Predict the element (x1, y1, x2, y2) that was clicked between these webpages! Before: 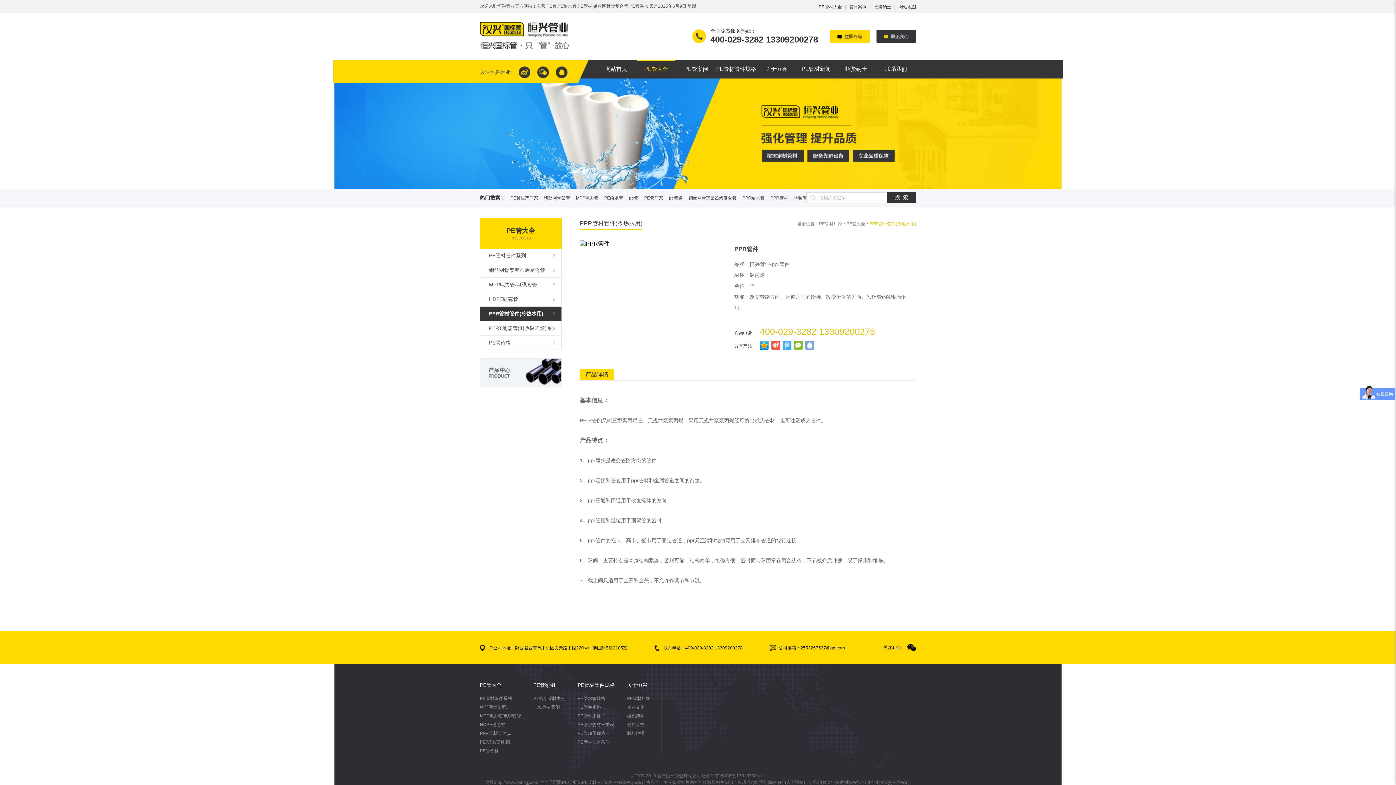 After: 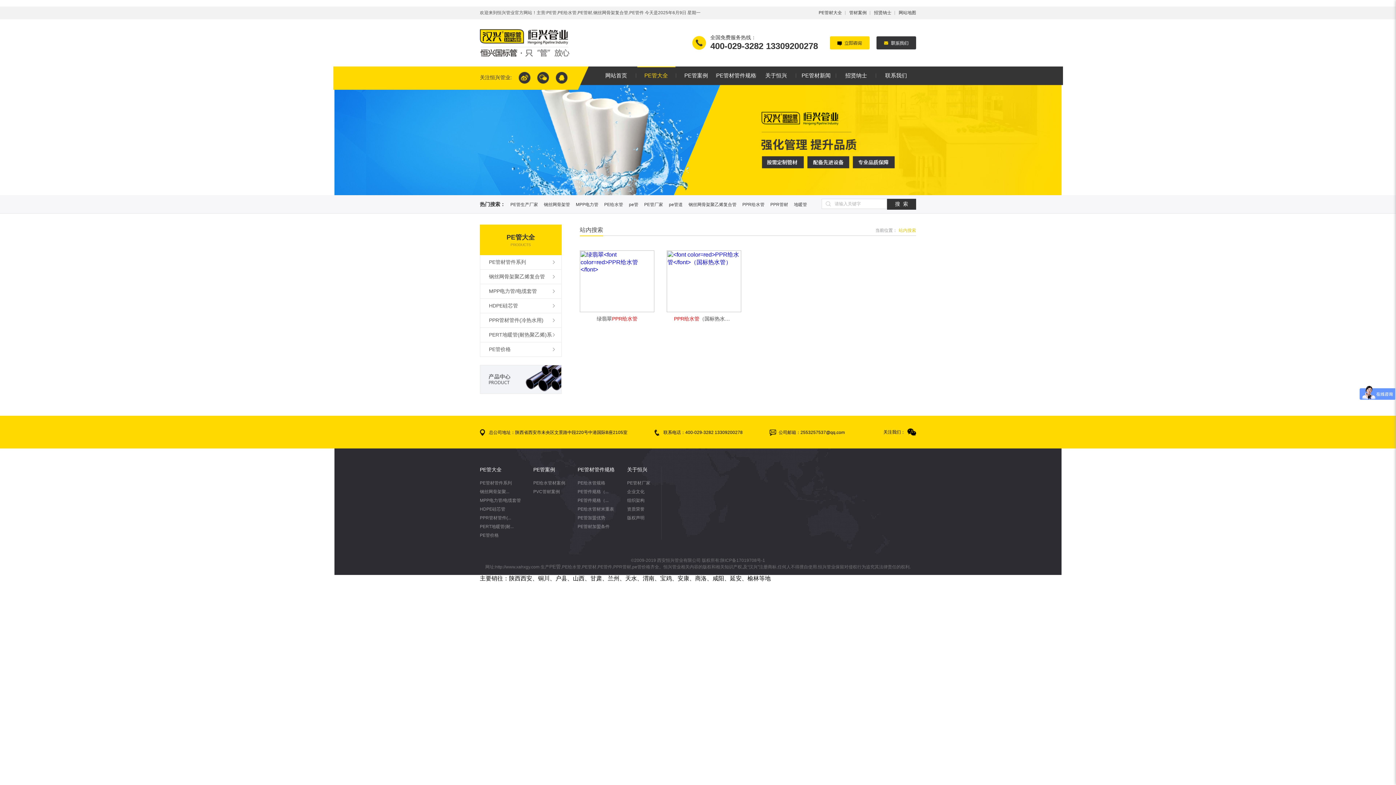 Action: bbox: (742, 189, 764, 207) label: PPR给水管